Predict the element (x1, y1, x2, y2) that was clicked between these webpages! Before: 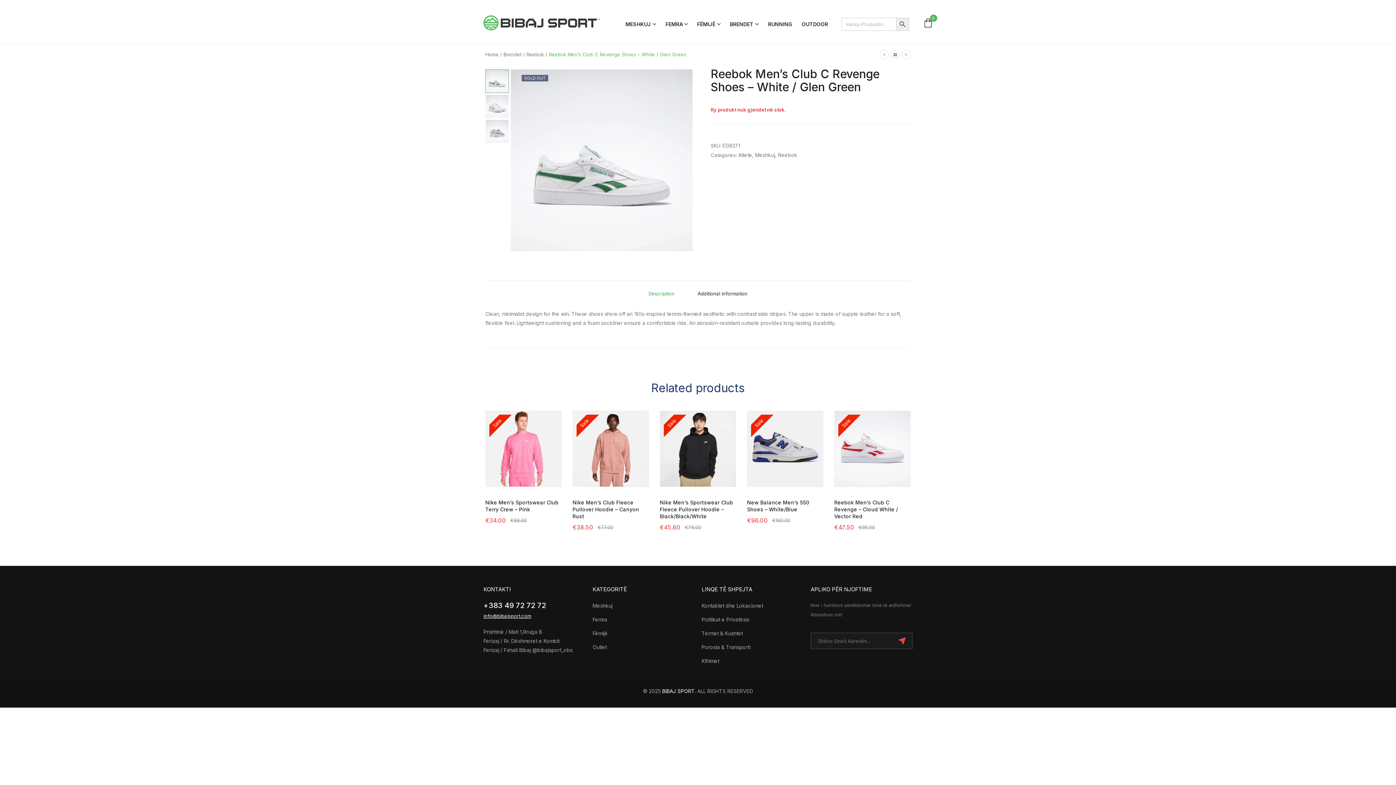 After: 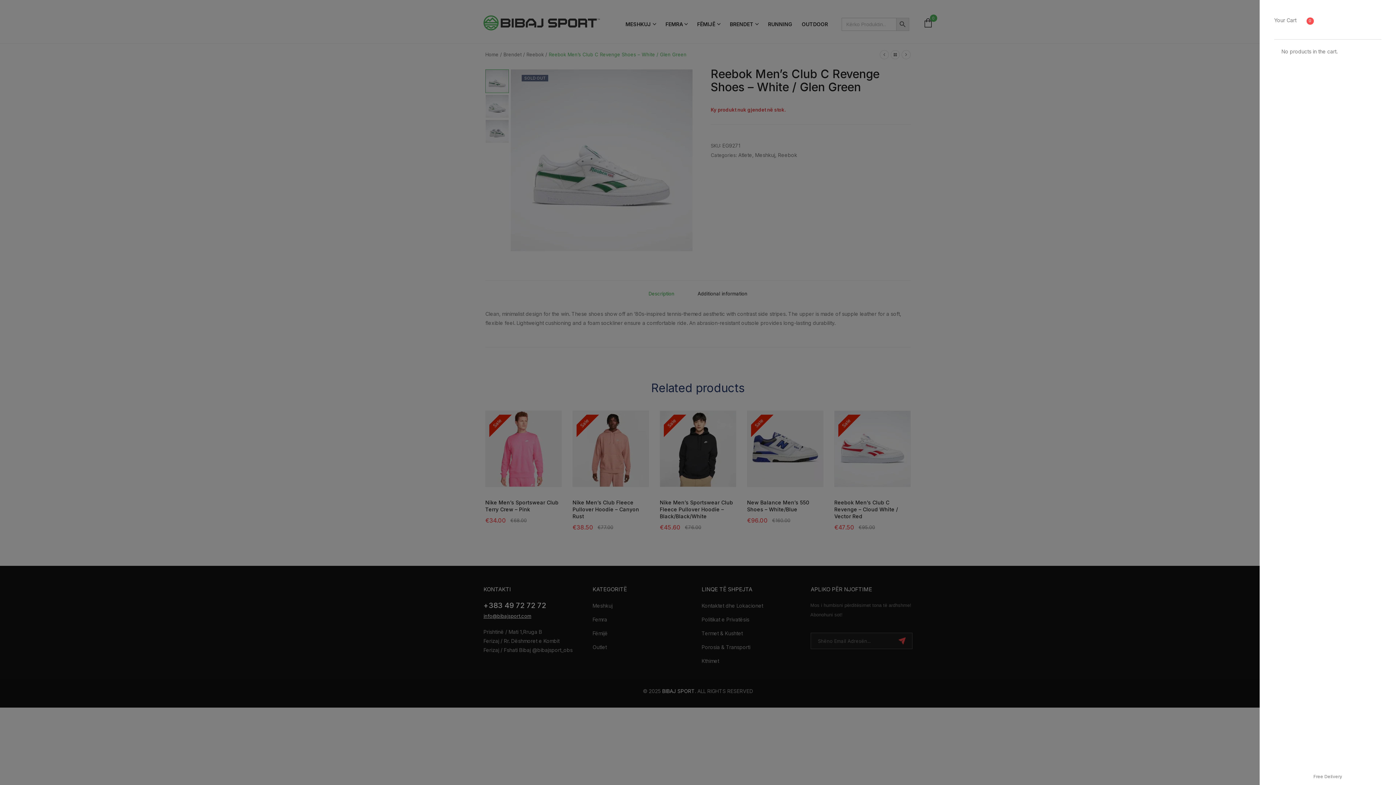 Action: bbox: (923, 18, 933, 29)